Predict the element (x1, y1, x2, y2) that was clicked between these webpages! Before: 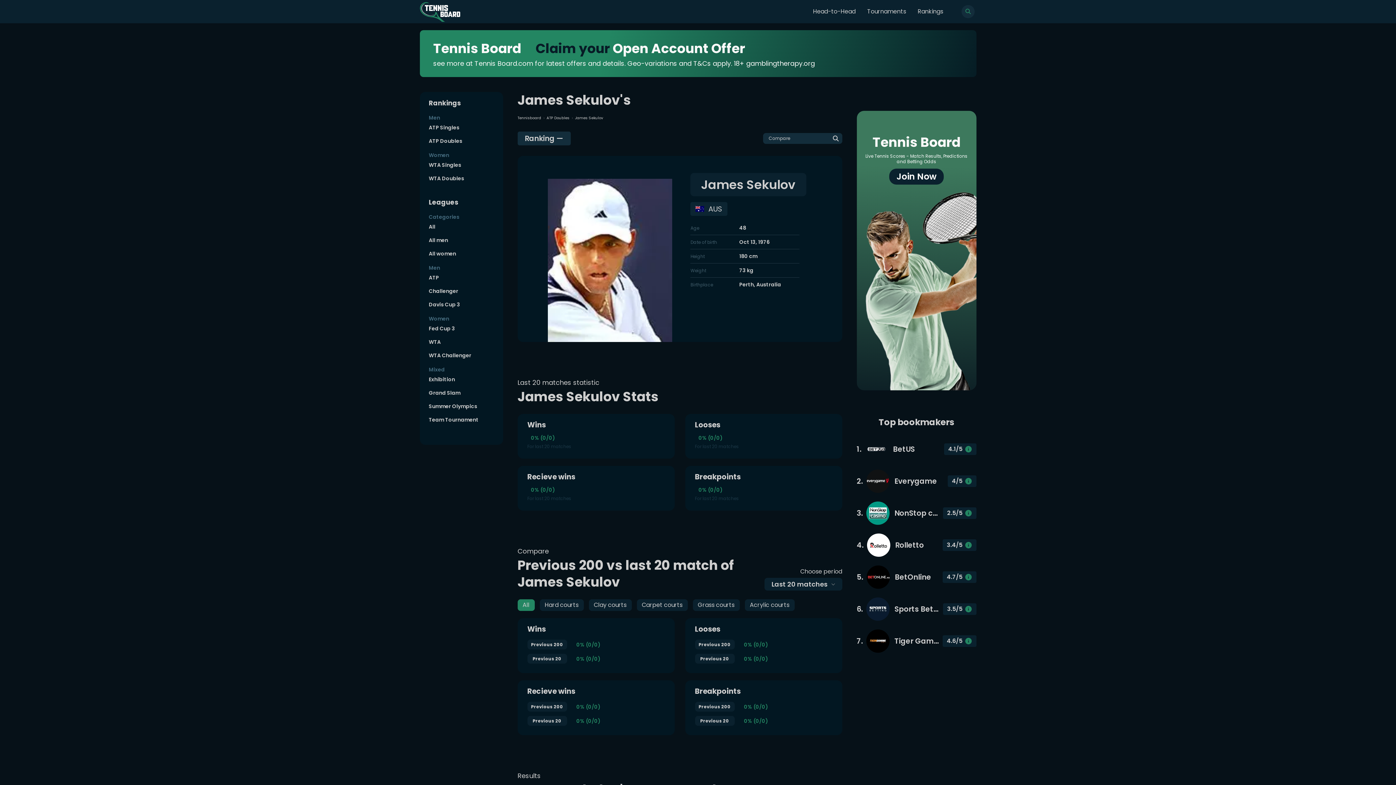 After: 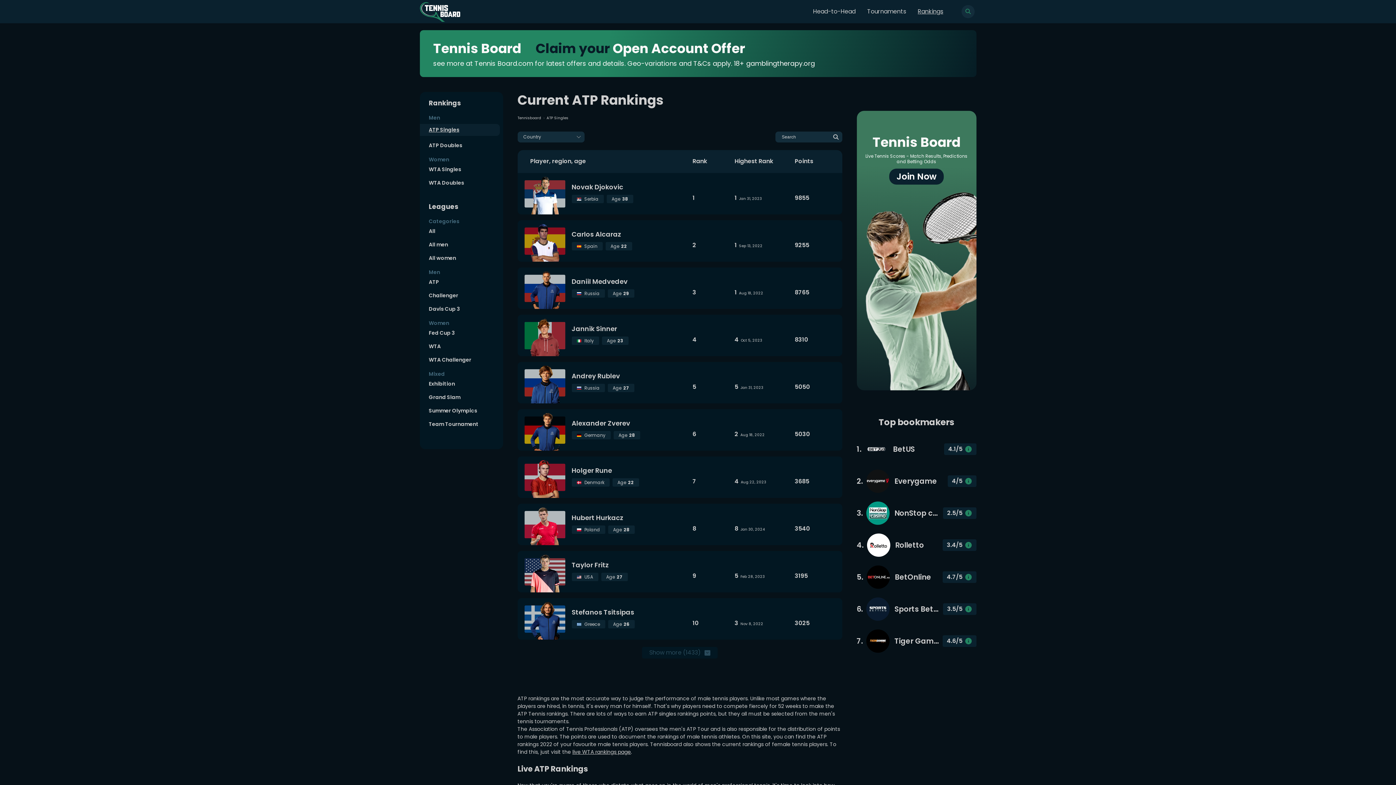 Action: bbox: (419, 124, 503, 131) label: ATP Singles